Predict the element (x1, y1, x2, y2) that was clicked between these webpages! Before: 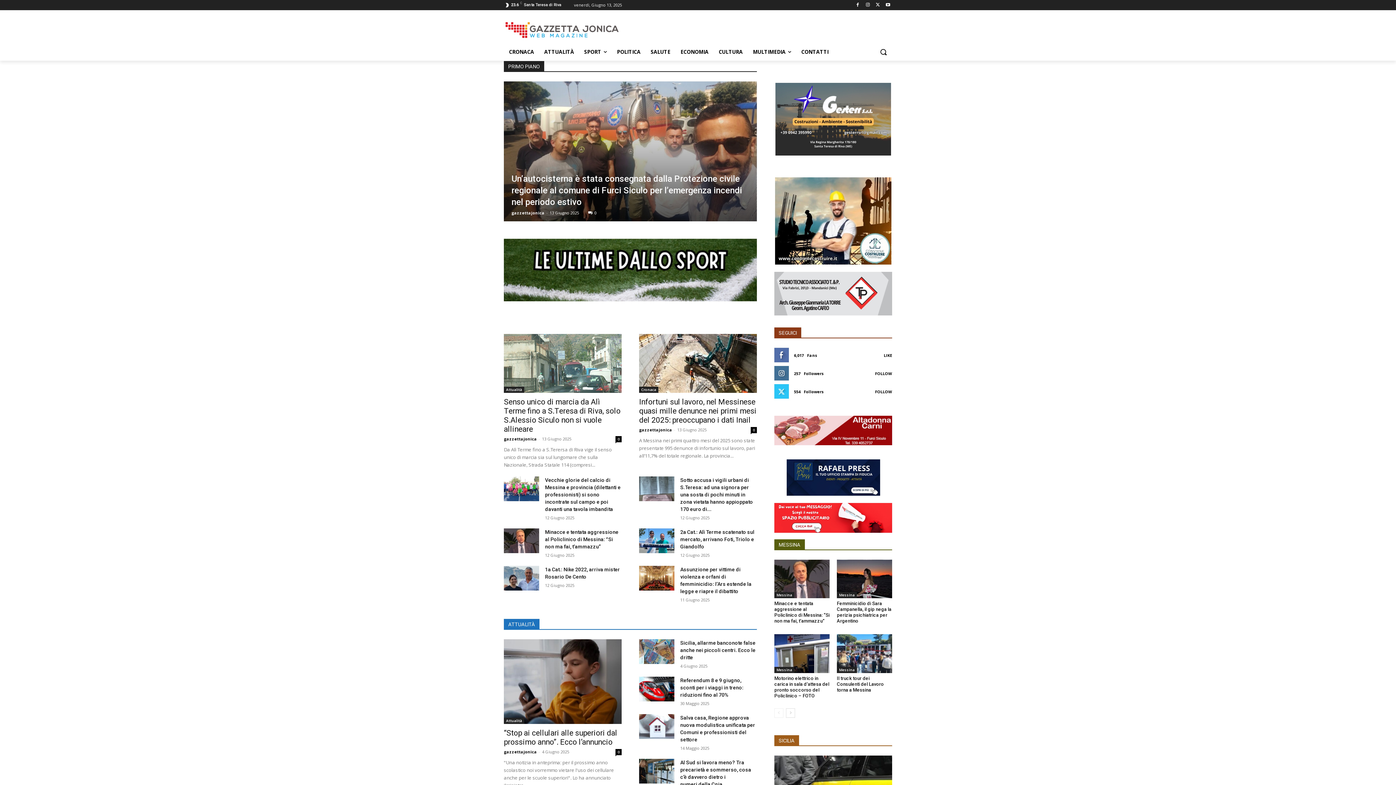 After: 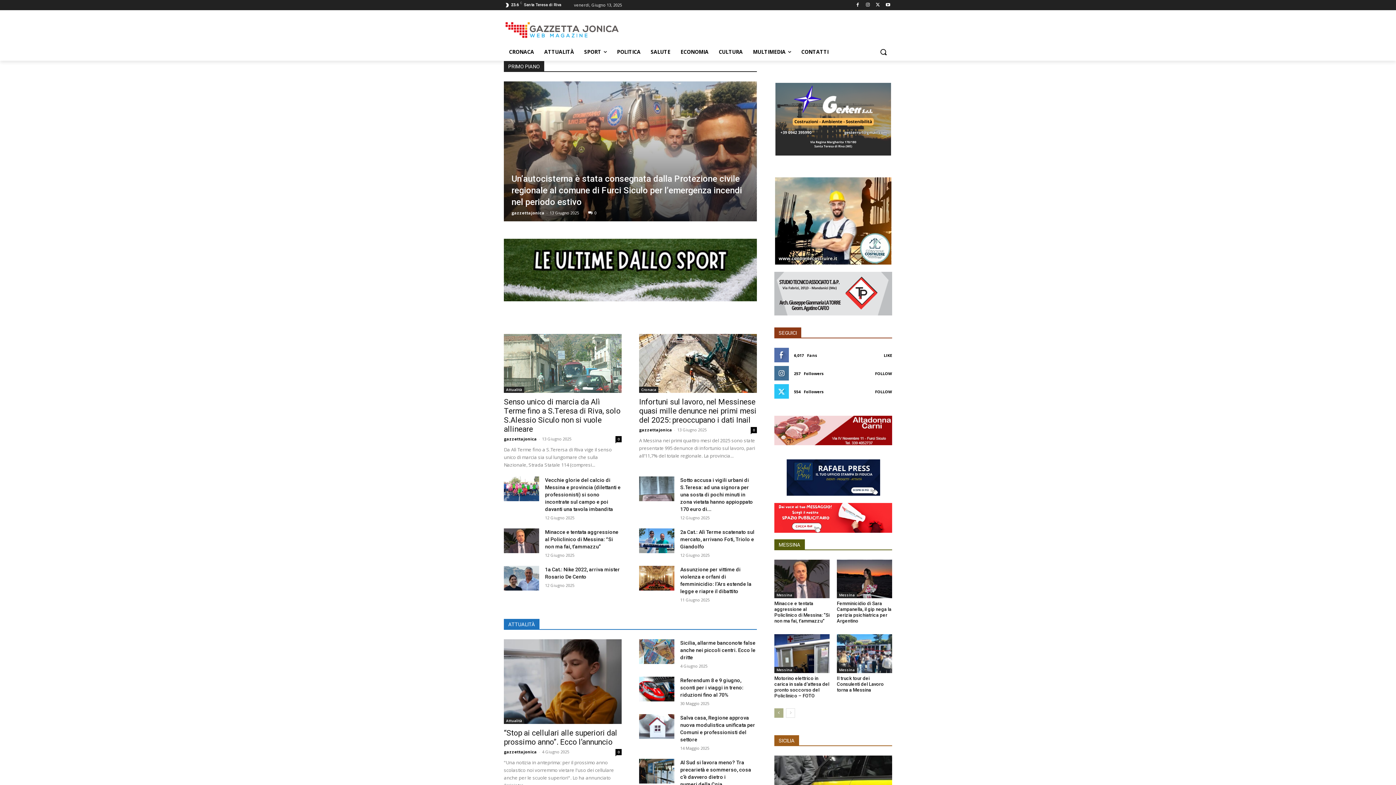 Action: bbox: (774, 708, 783, 718) label: prev-page